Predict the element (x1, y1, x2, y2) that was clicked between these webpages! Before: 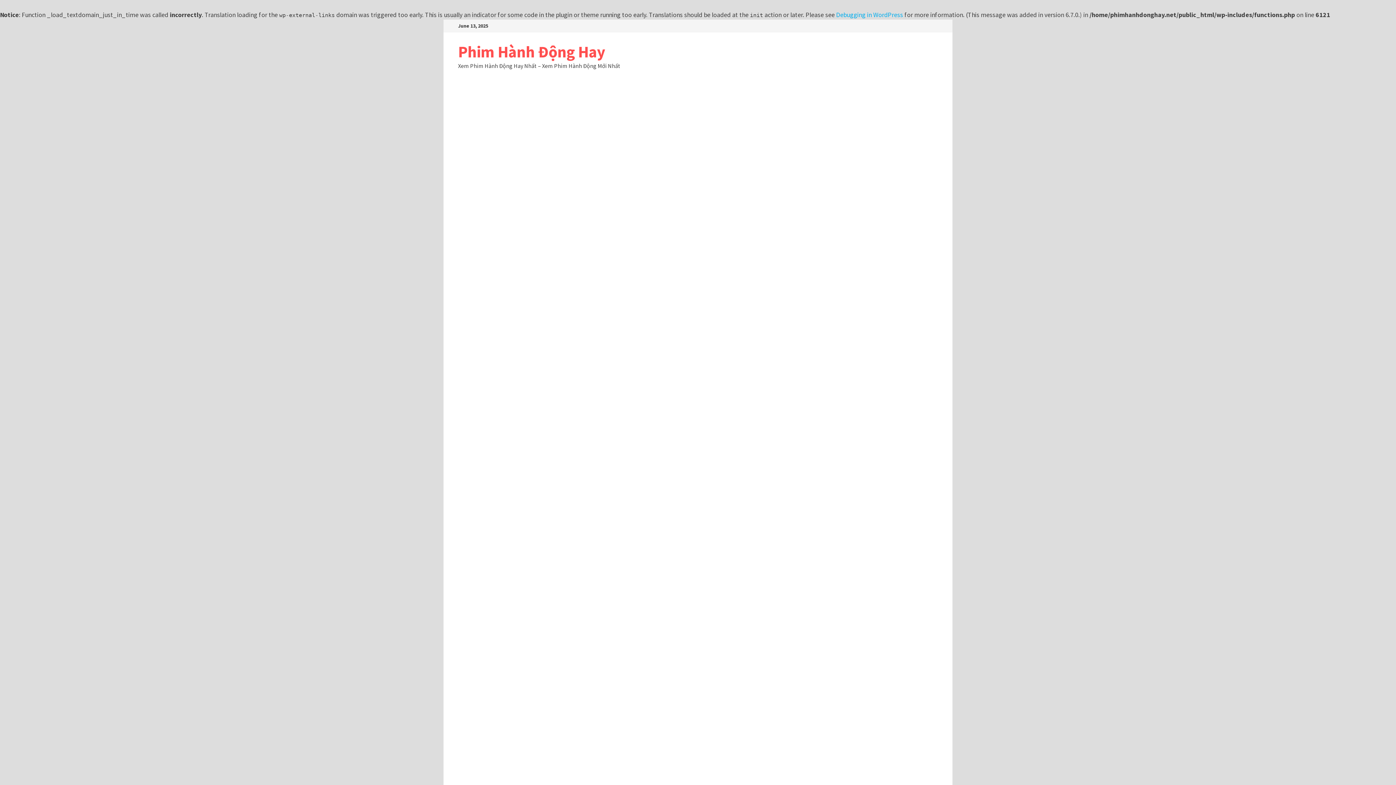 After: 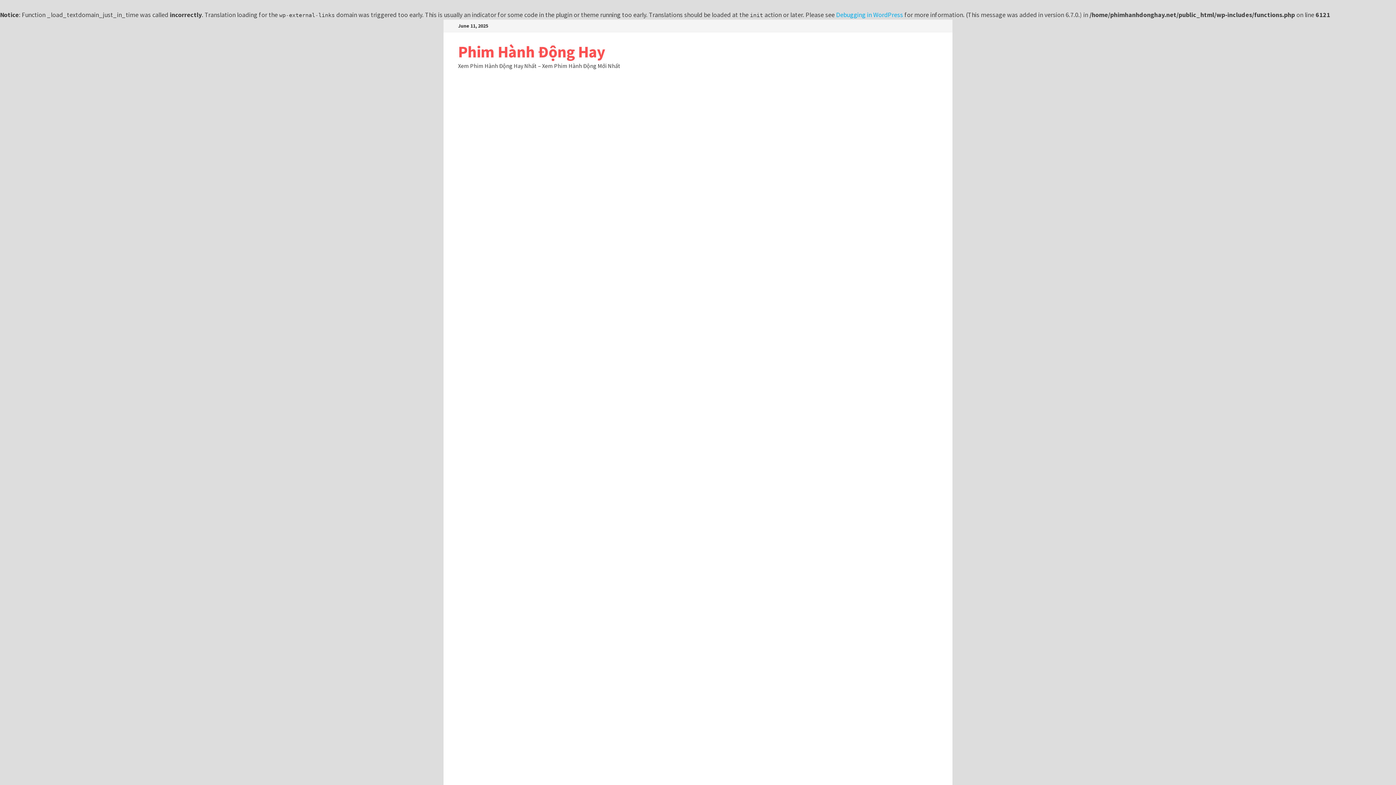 Action: label: Phim Hành Động Hay bbox: (458, 41, 605, 61)